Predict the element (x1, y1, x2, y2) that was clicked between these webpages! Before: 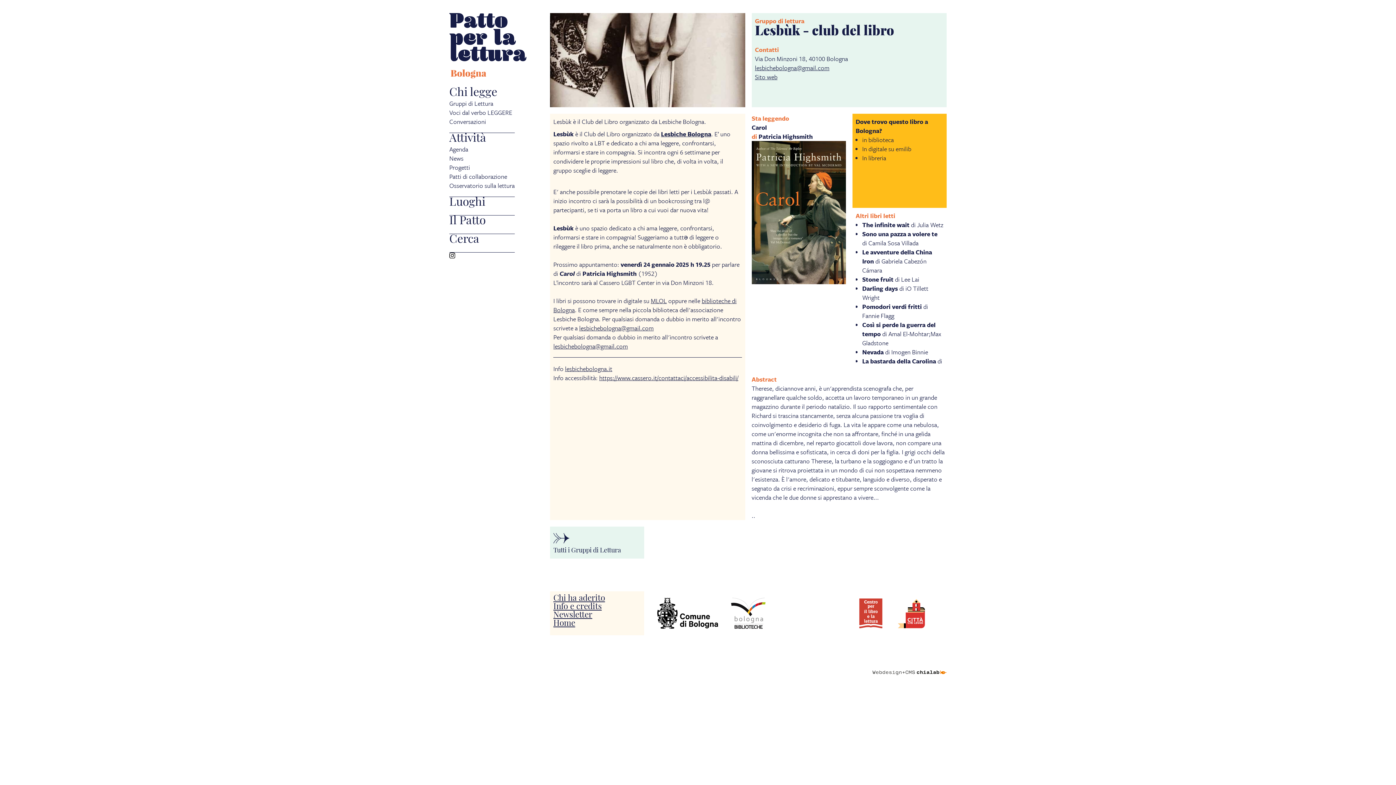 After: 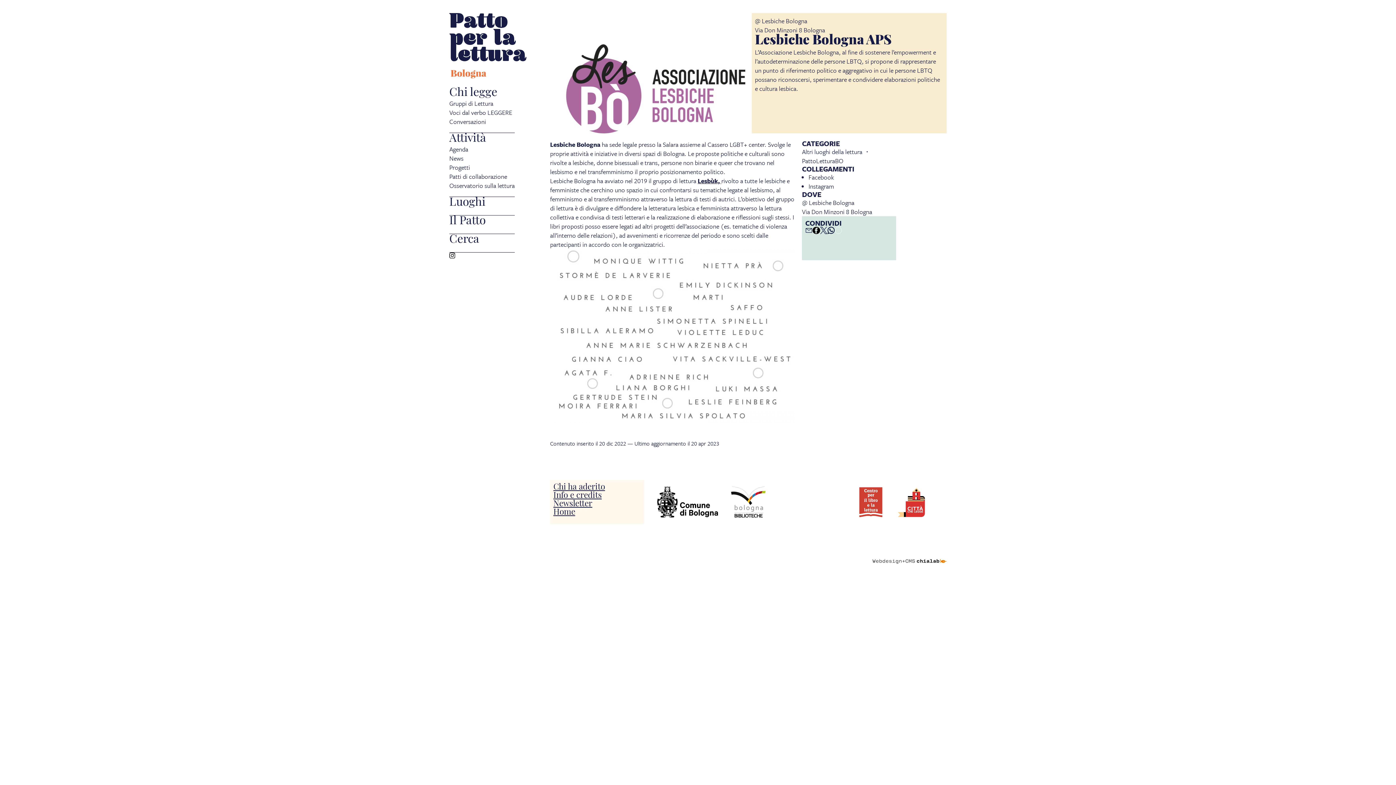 Action: label: Lesbiche Bologna bbox: (661, 129, 711, 138)